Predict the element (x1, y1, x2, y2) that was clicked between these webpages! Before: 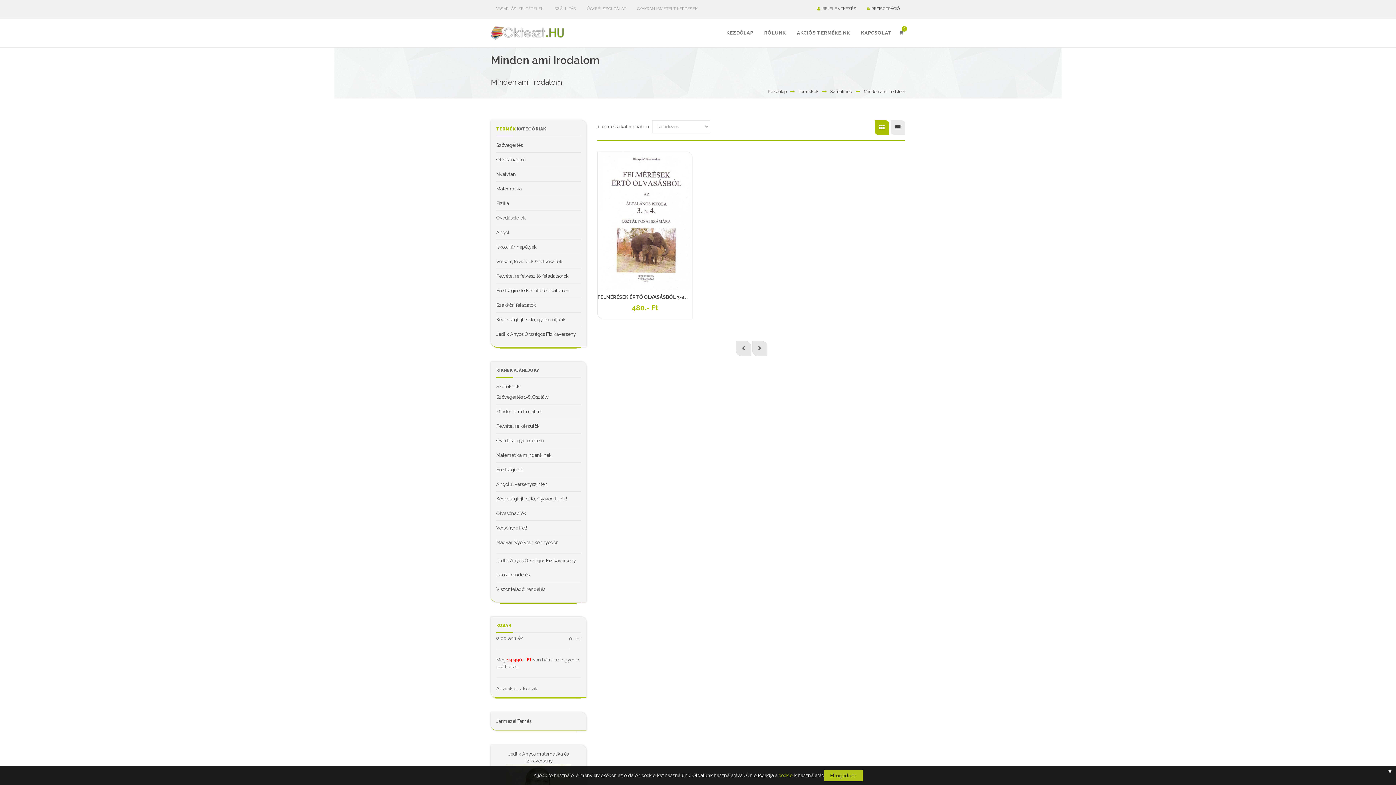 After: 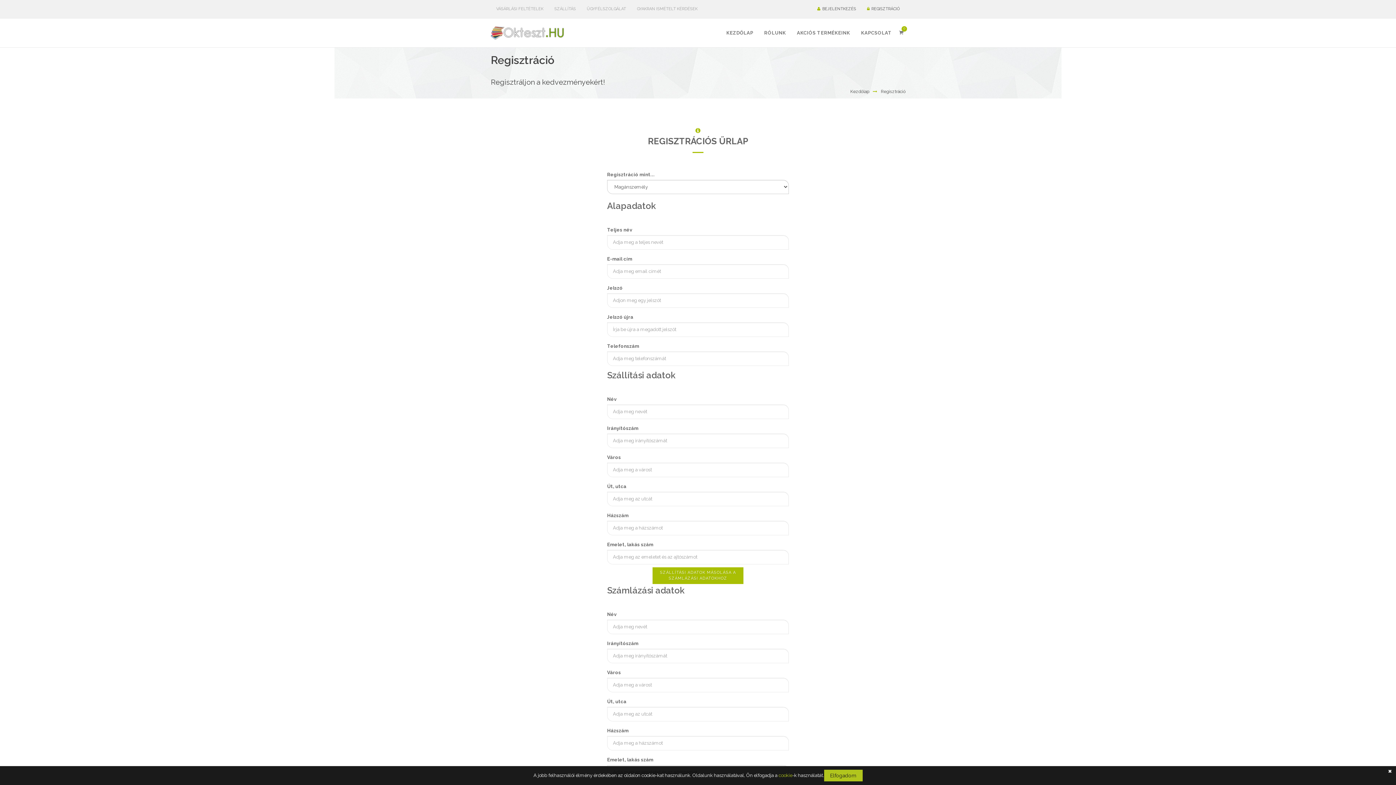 Action: bbox: (861, 3, 905, 14) label: REGISZTRÁCIÓ